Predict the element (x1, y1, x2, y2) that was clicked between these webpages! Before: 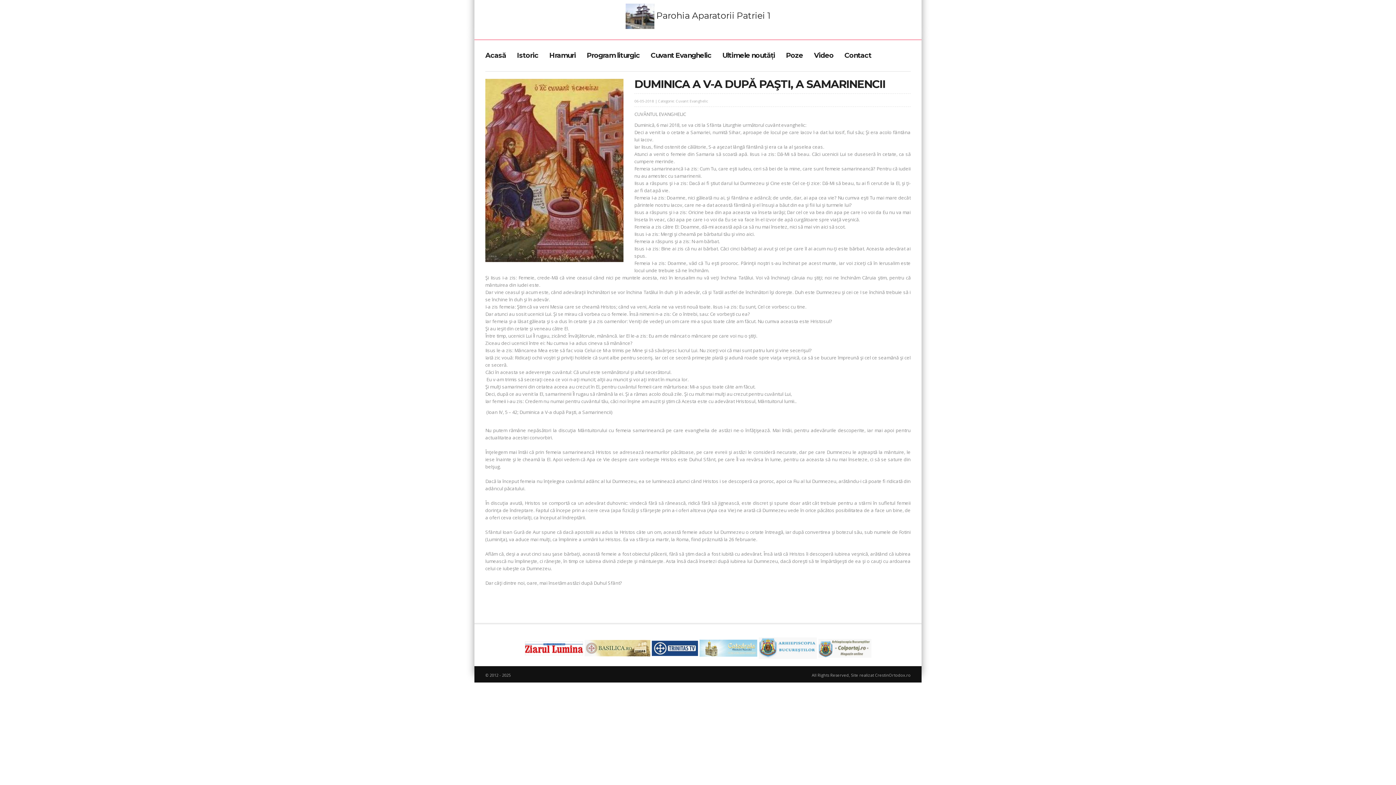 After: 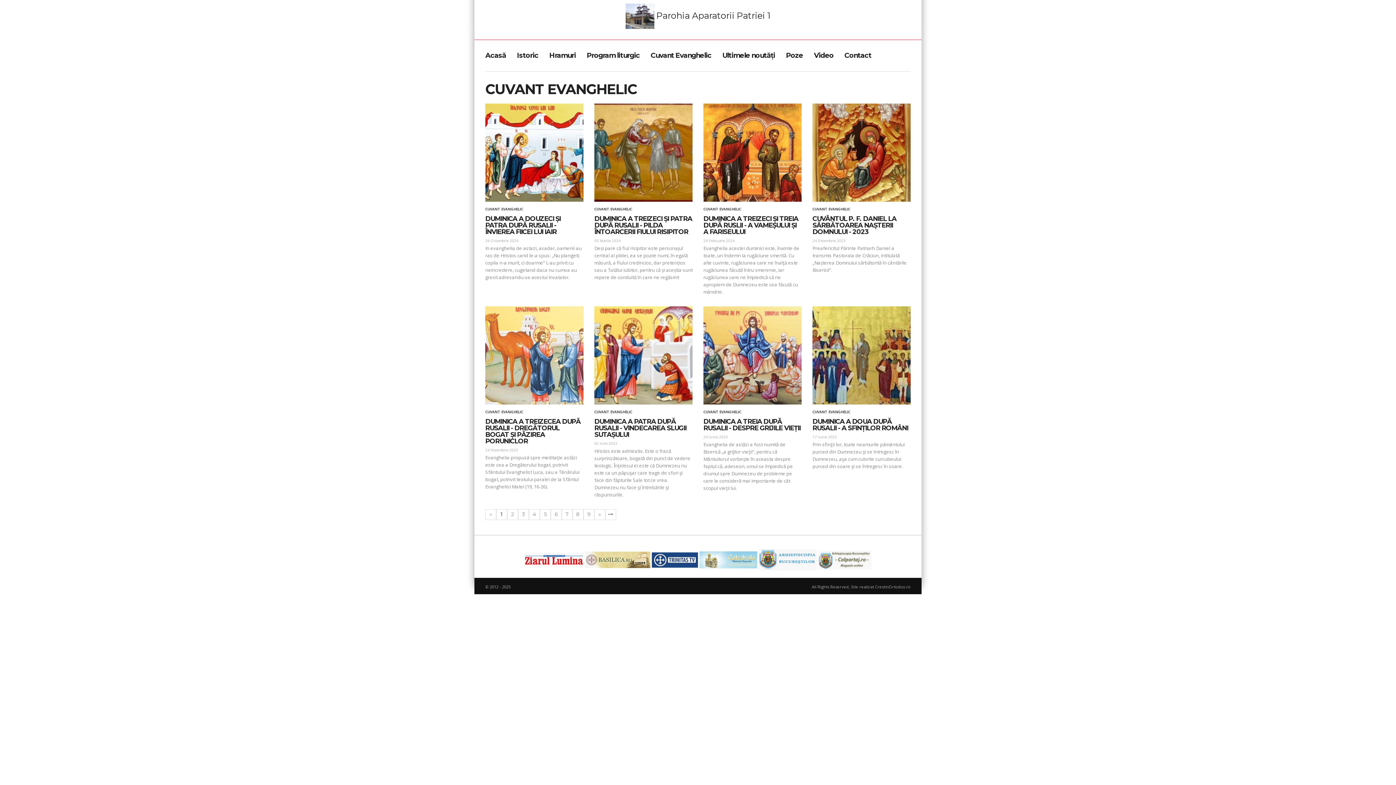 Action: label: Cuvant Evanghelic bbox: (650, 51, 711, 59)